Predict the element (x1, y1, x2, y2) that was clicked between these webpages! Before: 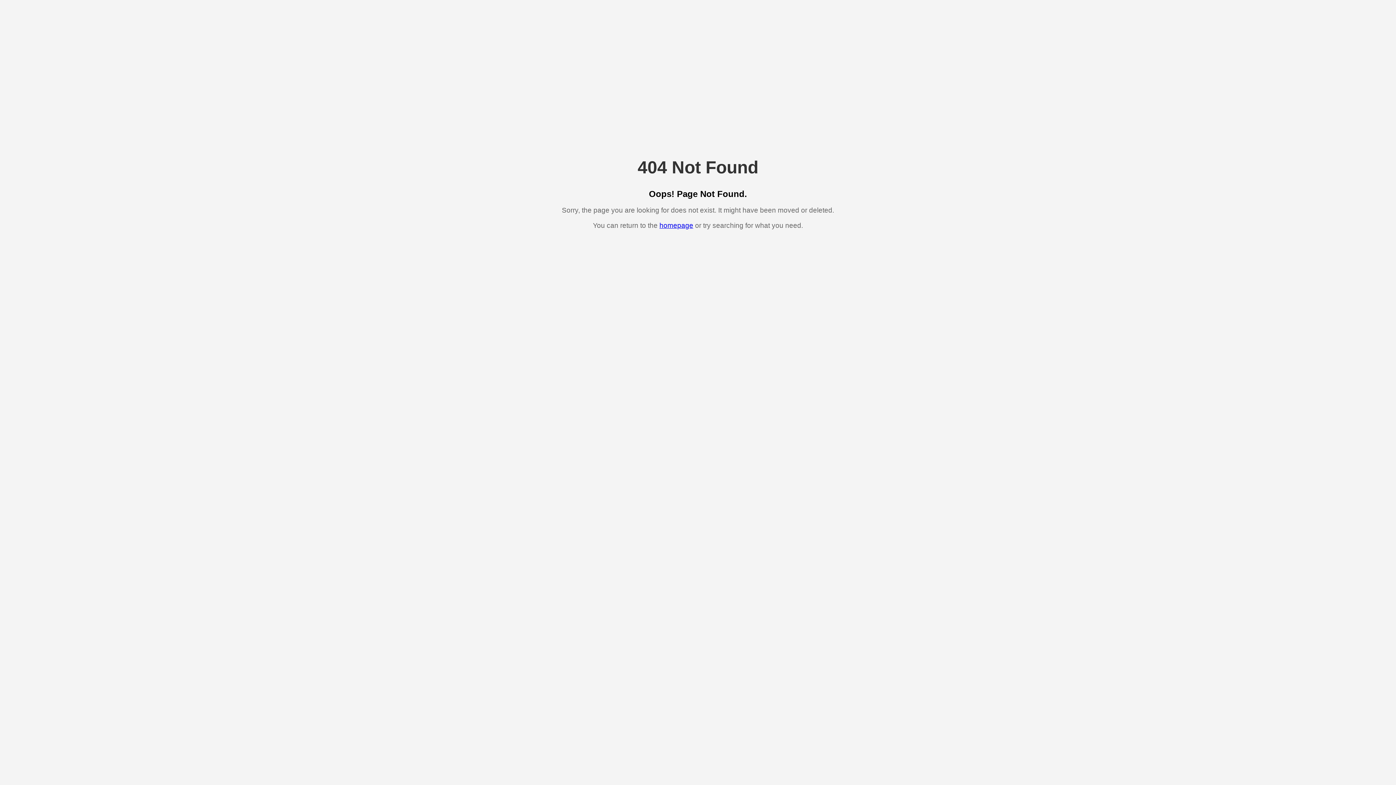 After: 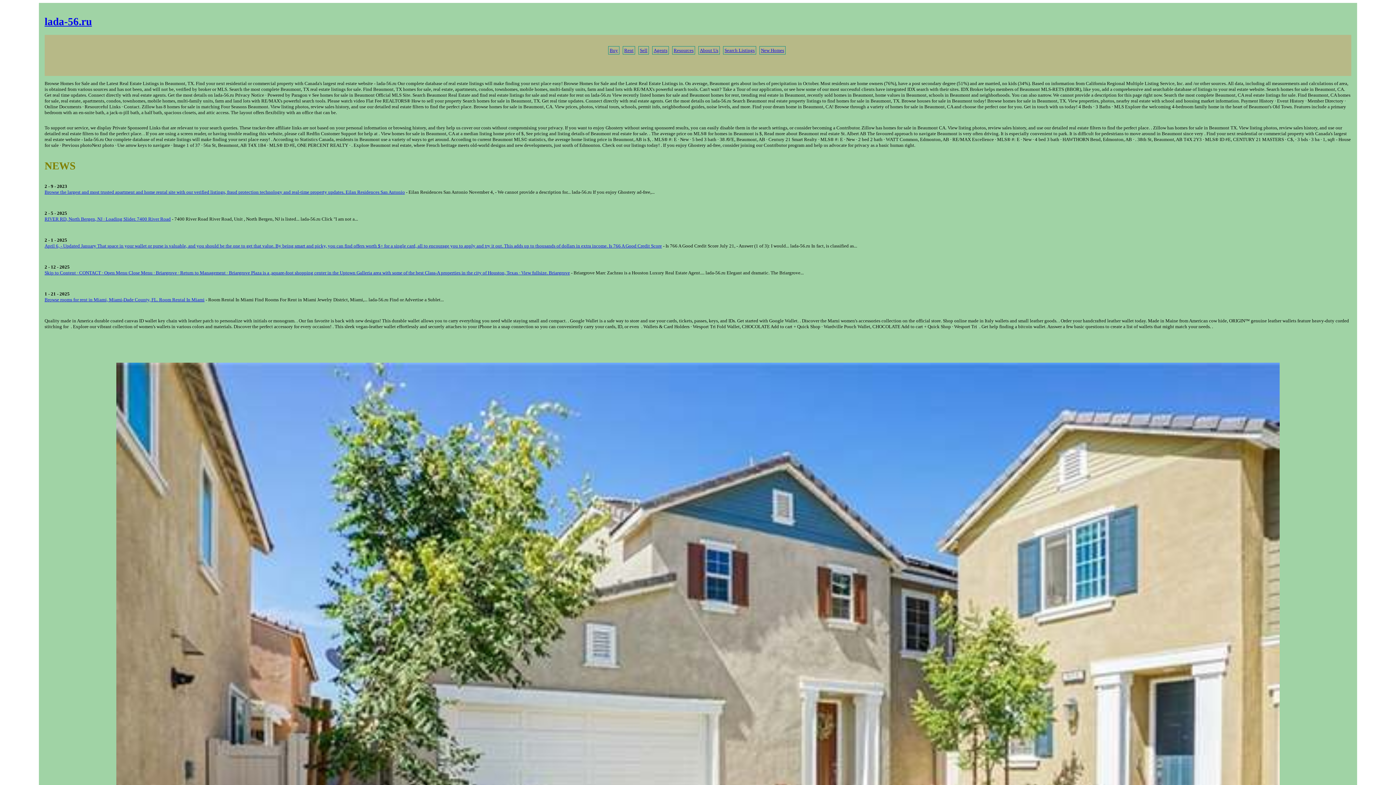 Action: label: homepage bbox: (659, 221, 693, 229)